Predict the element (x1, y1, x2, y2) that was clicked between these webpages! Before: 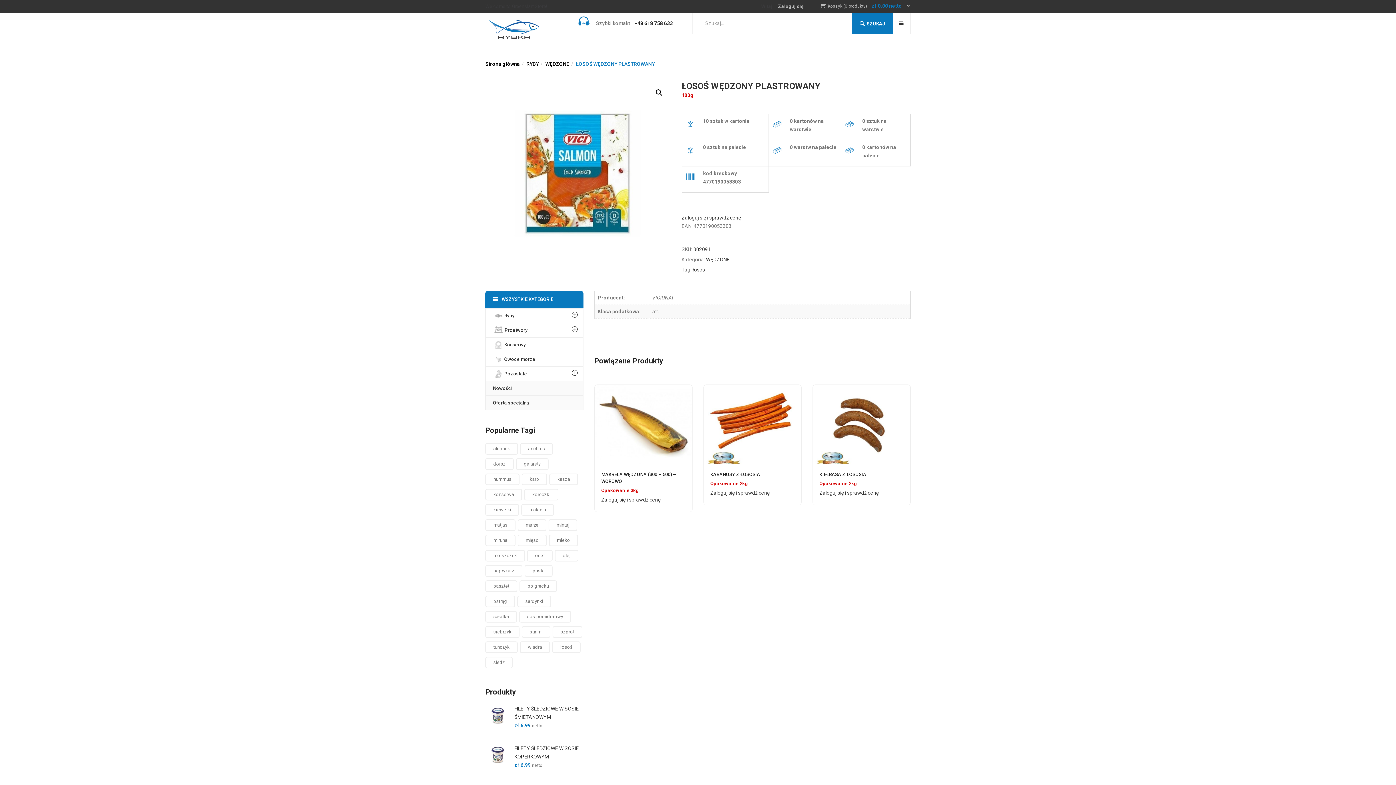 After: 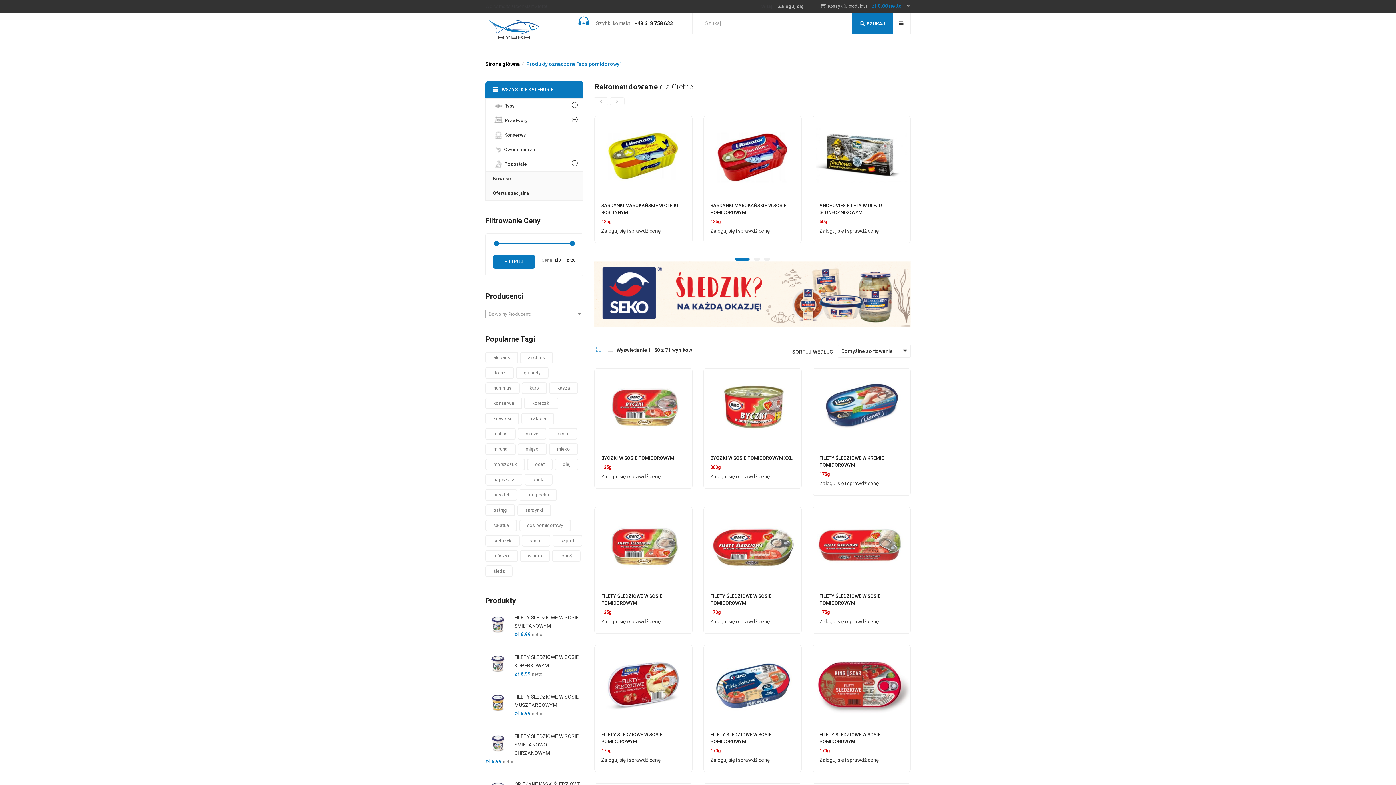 Action: bbox: (519, 611, 571, 622) label: sos pomidorowy ()